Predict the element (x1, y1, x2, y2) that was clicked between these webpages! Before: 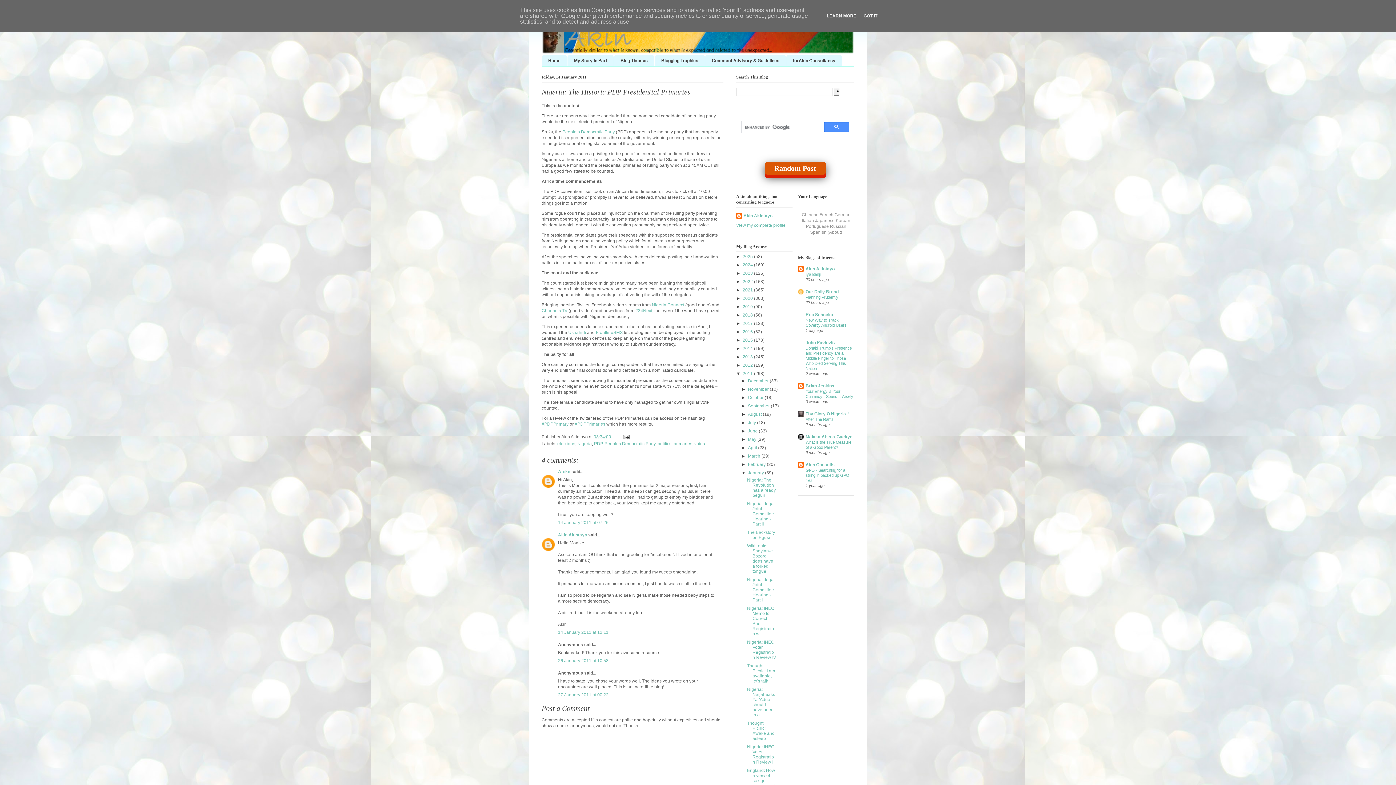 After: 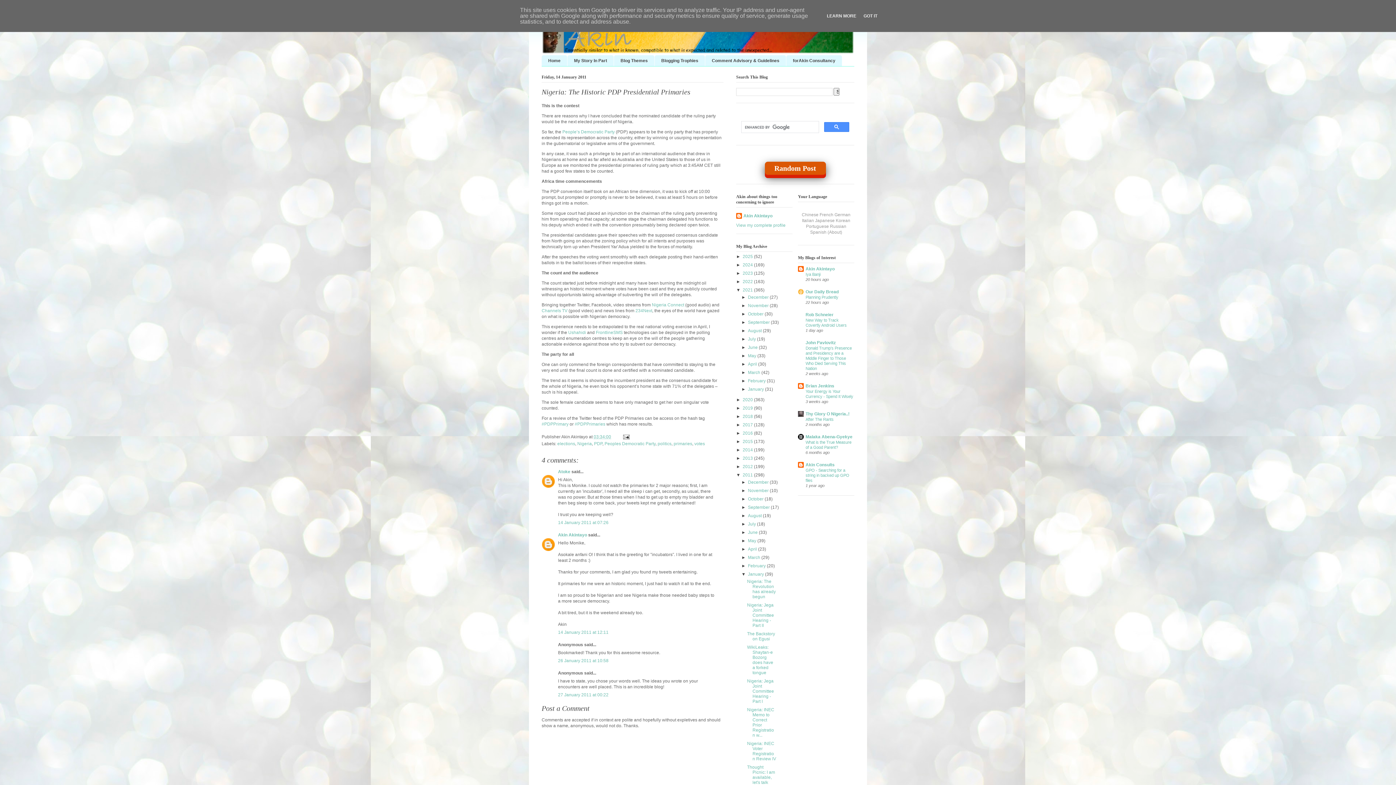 Action: bbox: (736, 287, 742, 292) label: ►  